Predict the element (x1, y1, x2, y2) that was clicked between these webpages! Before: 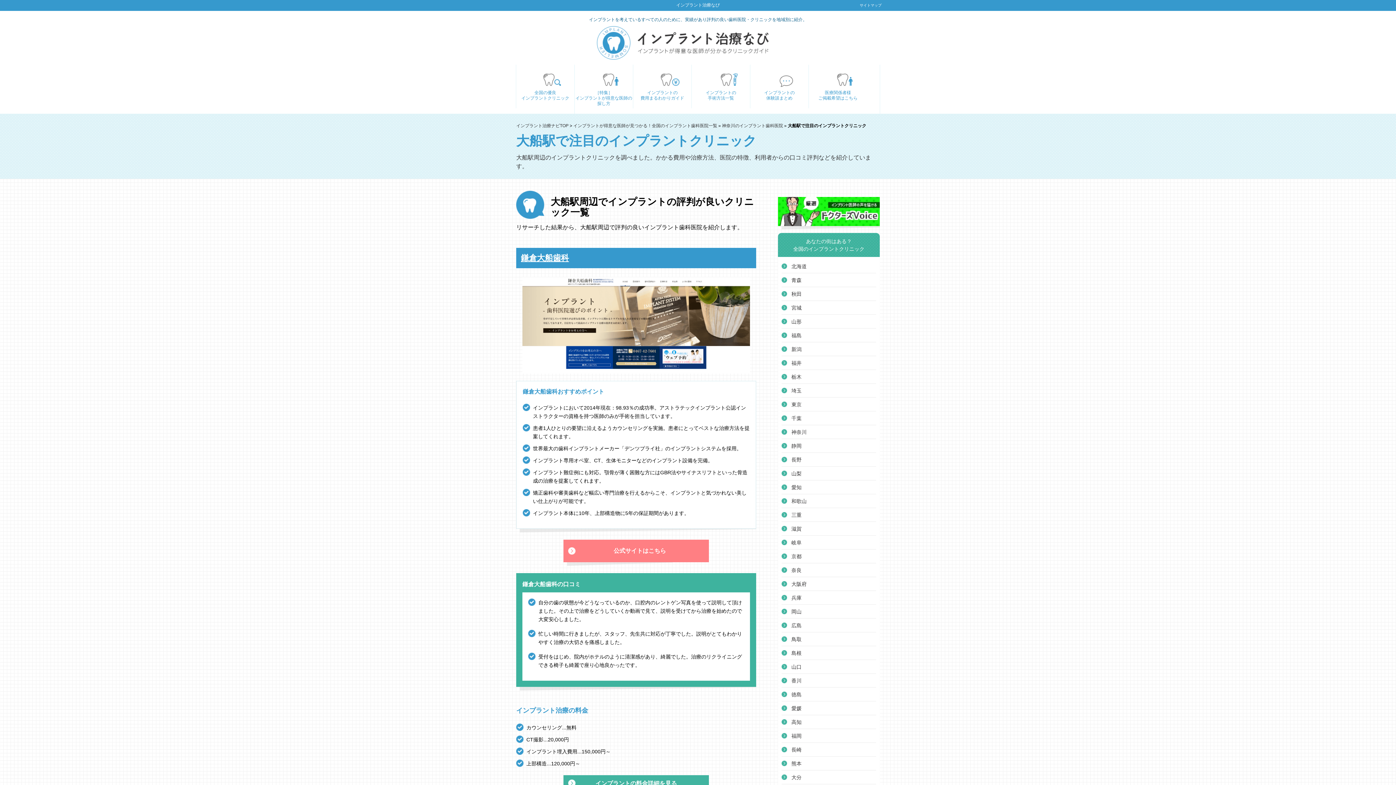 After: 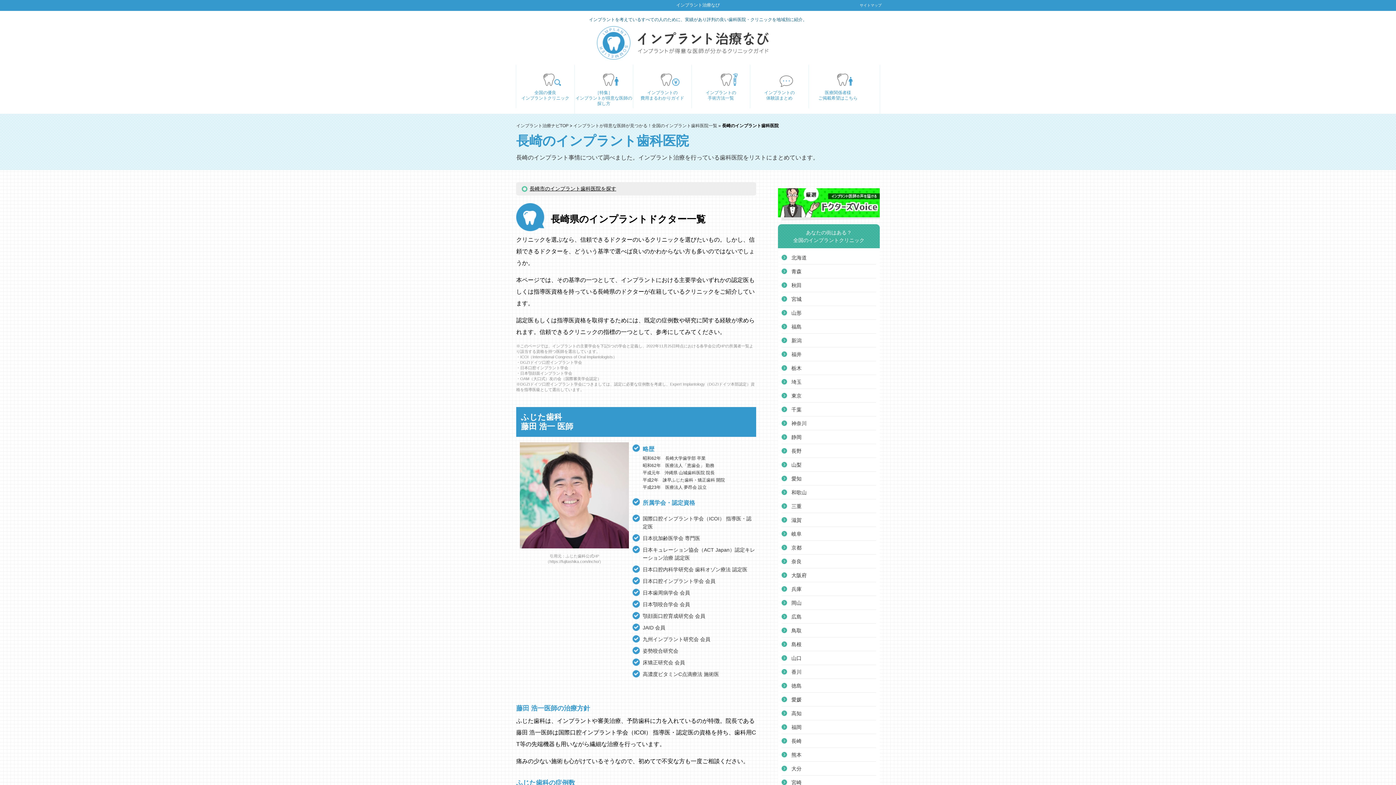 Action: bbox: (781, 743, 876, 756) label: 長崎